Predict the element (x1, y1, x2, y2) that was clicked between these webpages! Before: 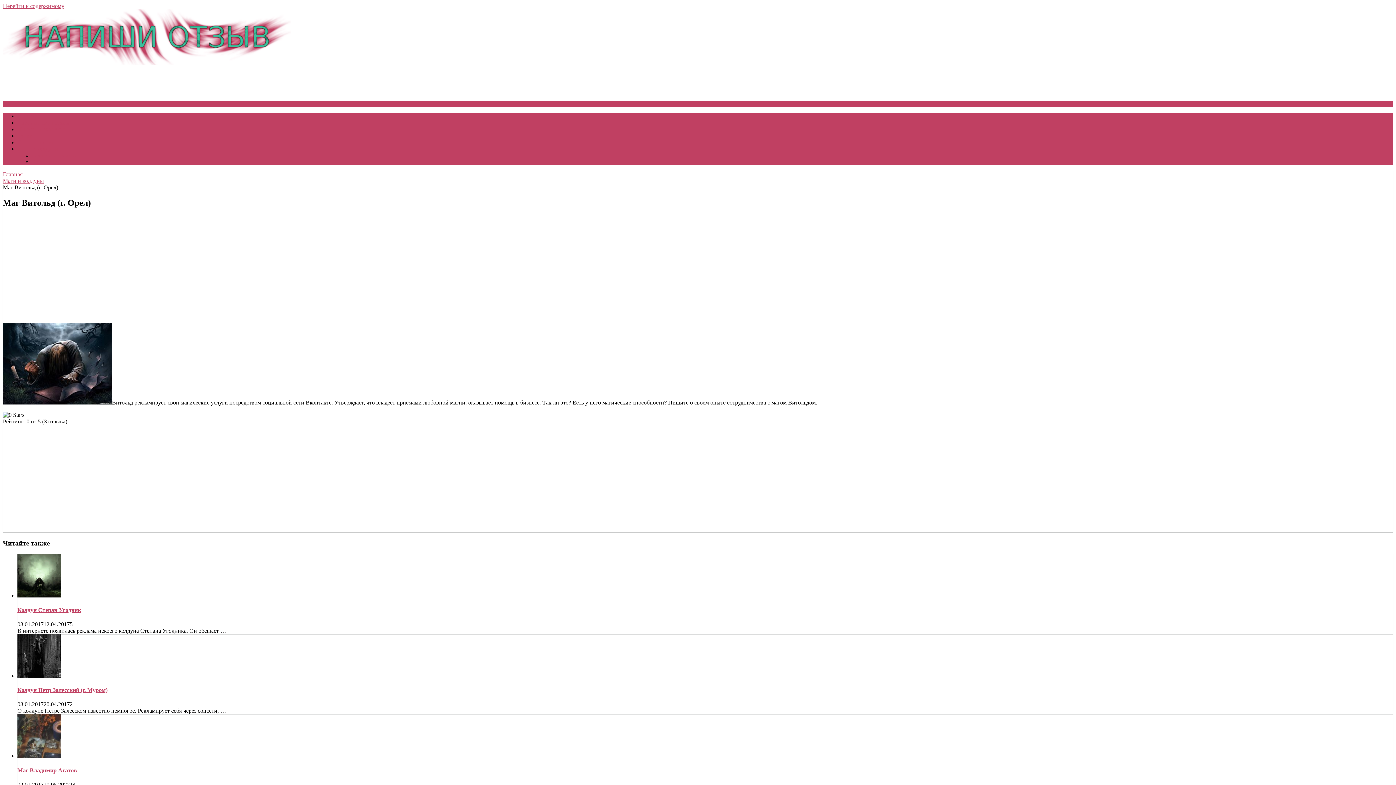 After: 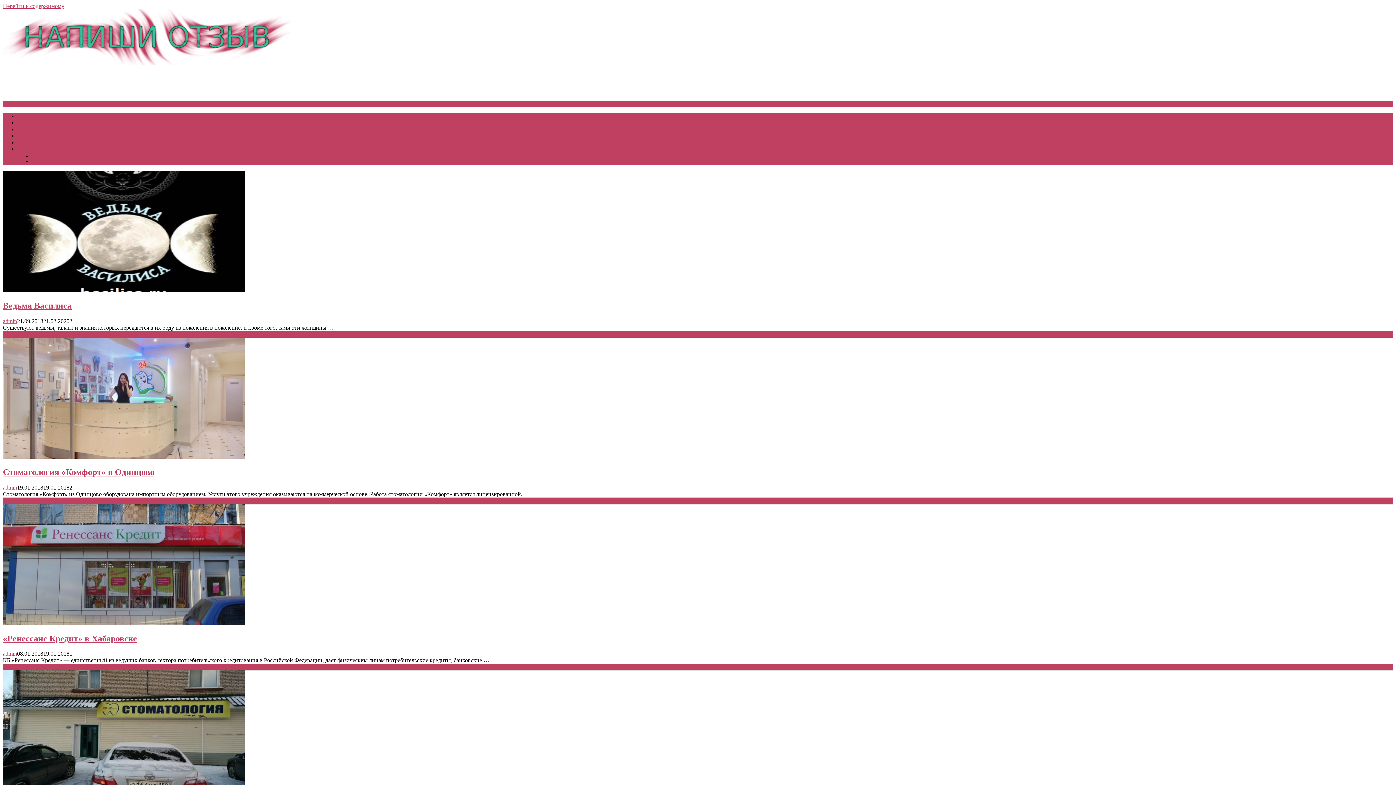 Action: bbox: (2, 60, 291, 66)